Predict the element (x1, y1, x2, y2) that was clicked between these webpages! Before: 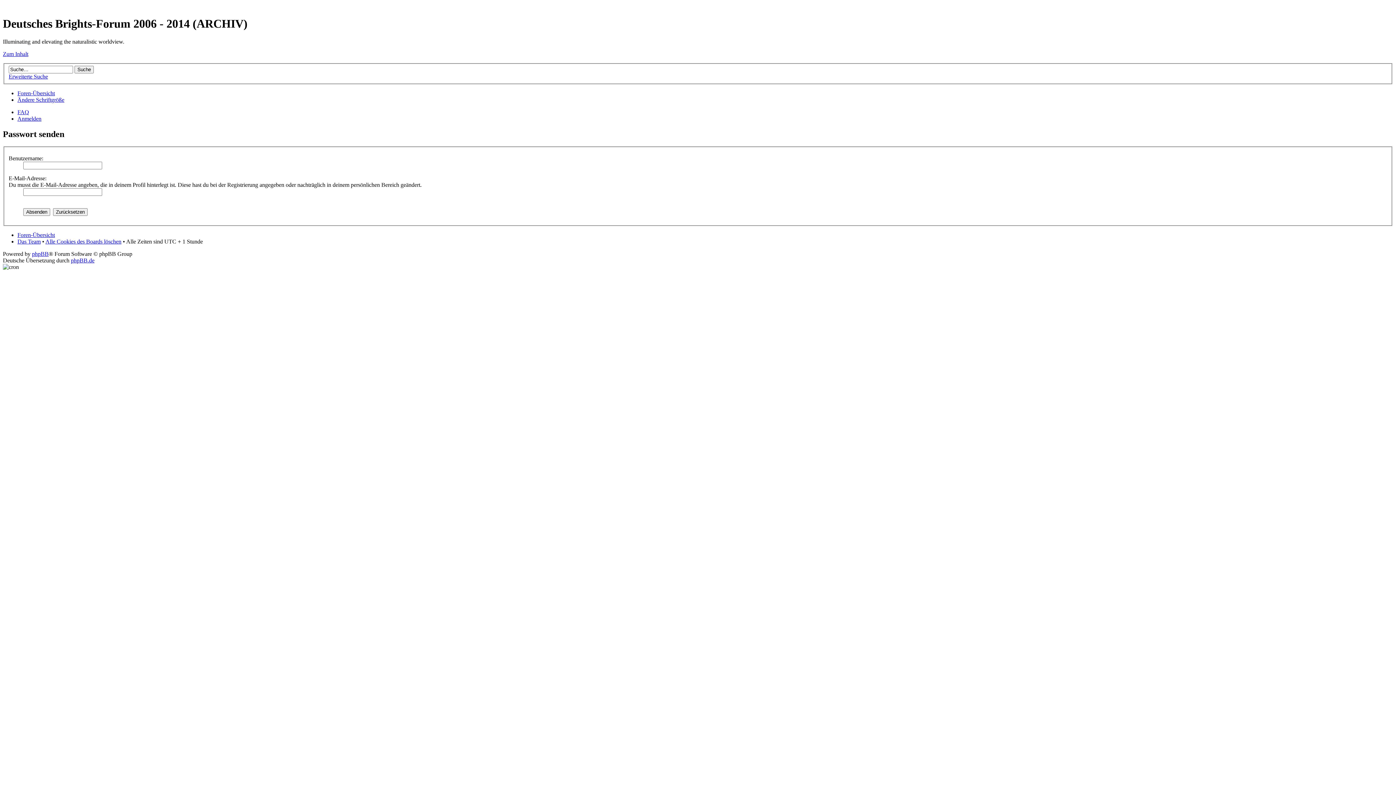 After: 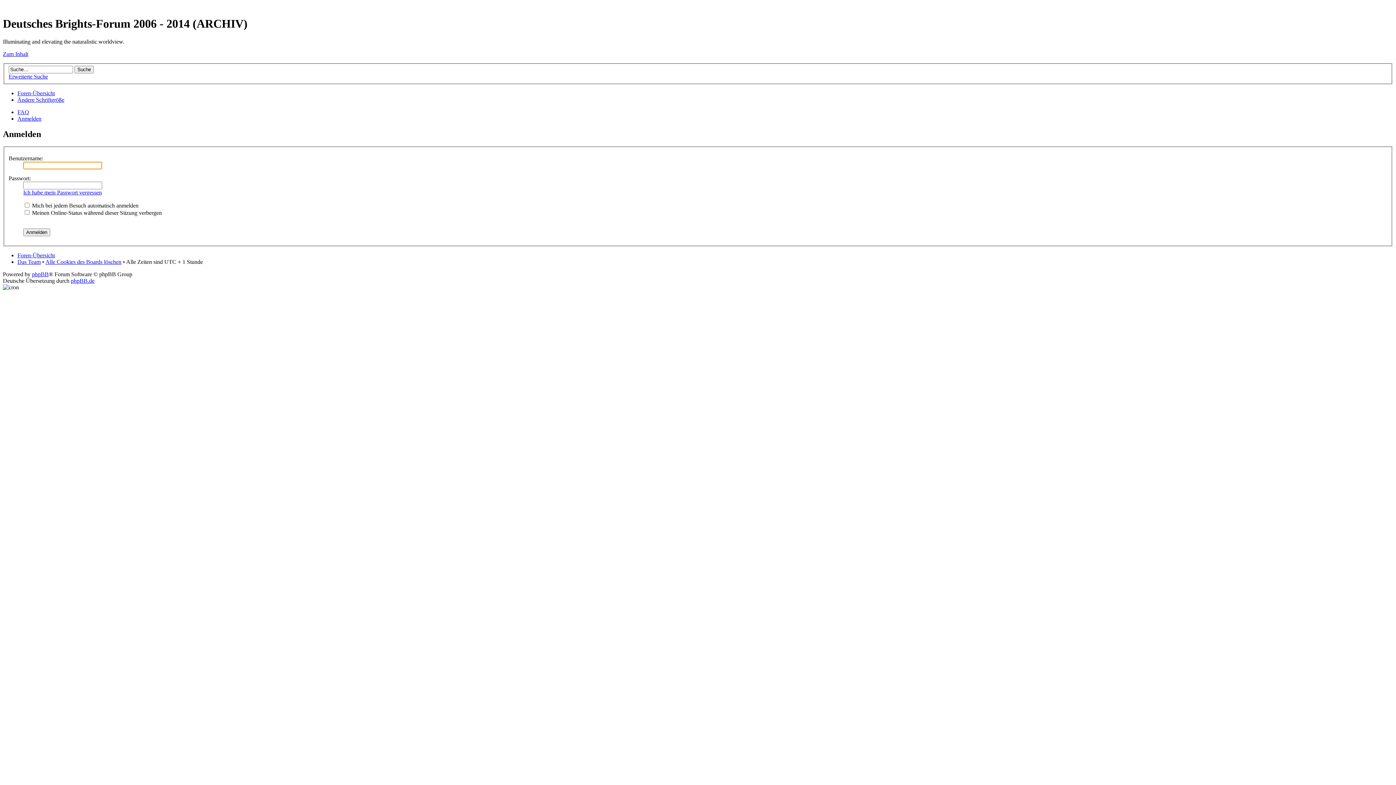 Action: bbox: (17, 115, 41, 121) label: Anmelden